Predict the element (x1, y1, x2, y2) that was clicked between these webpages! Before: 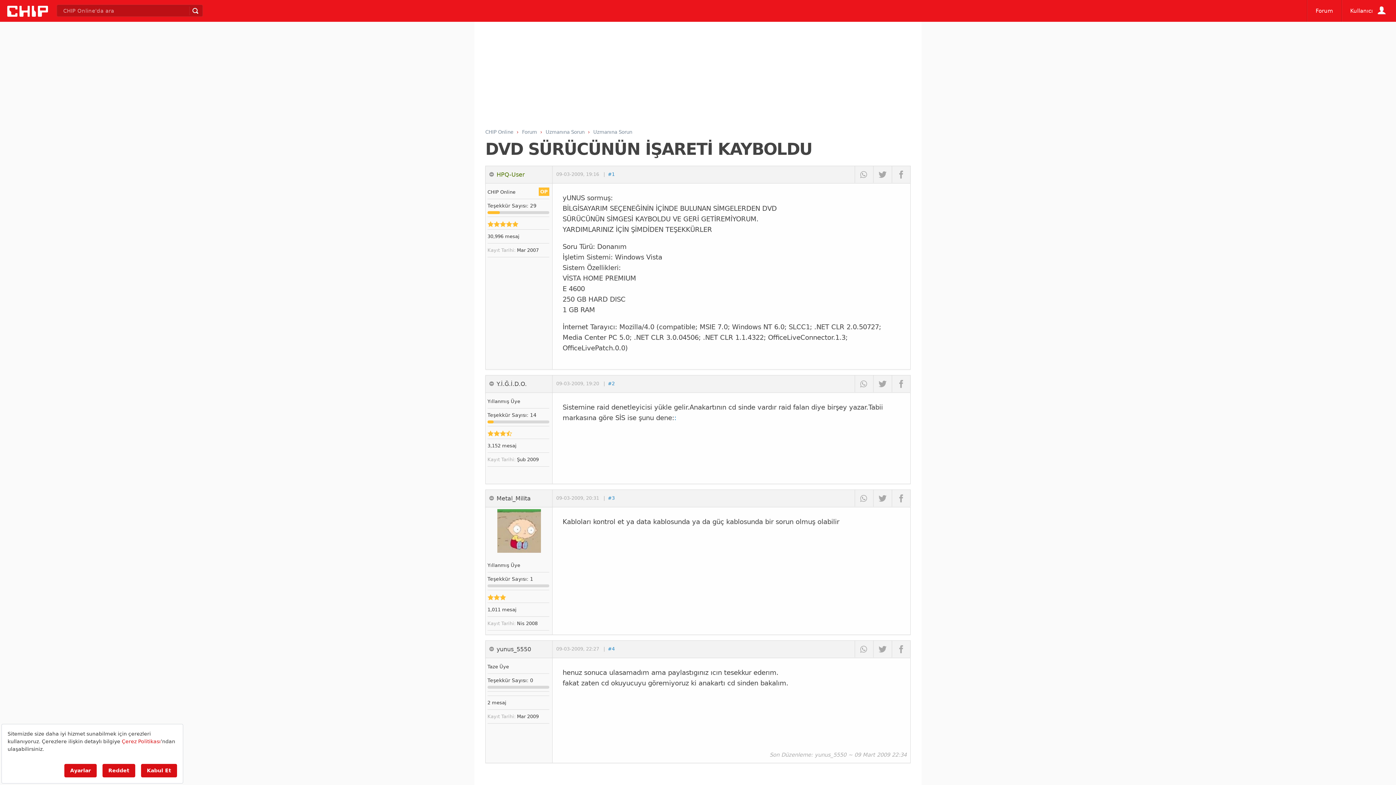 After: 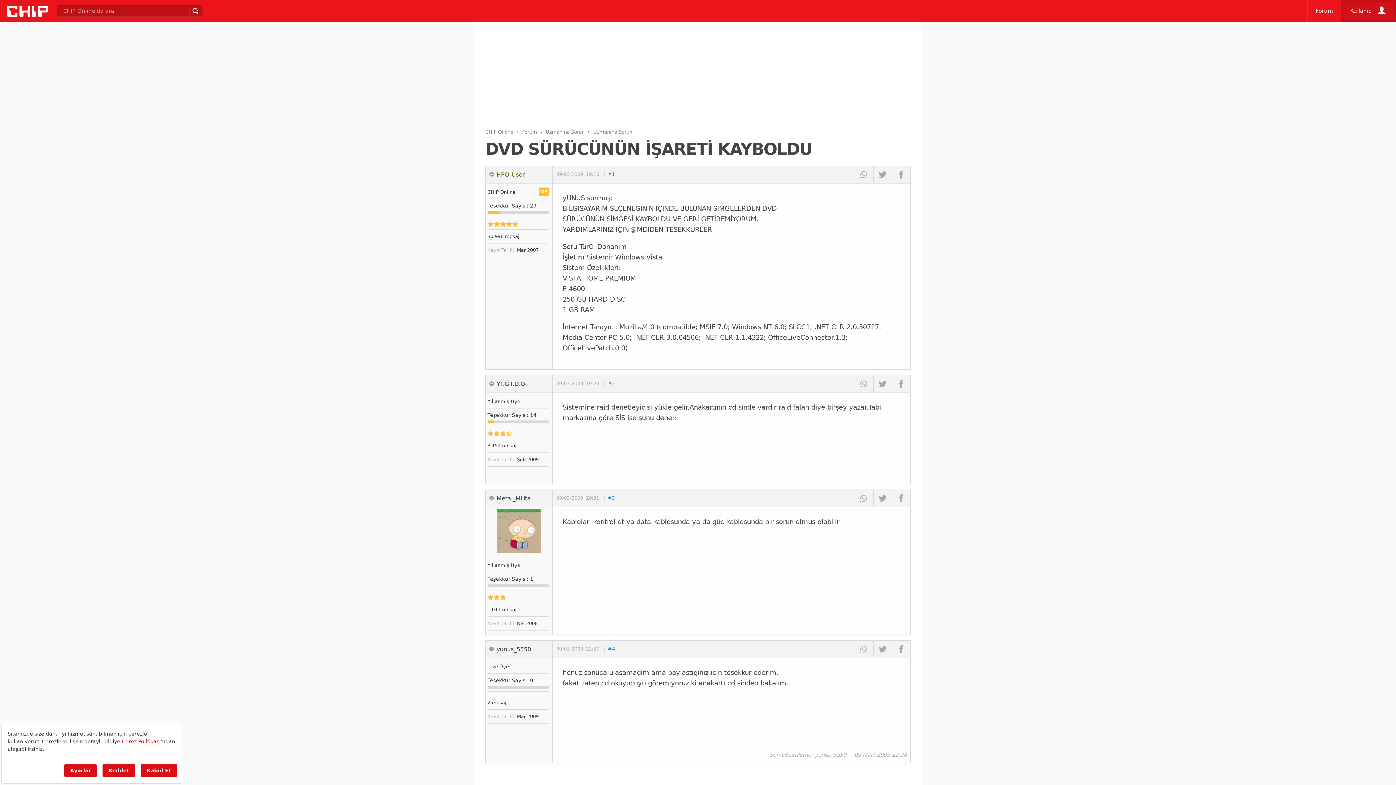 Action: bbox: (1342, 0, 1396, 21) label: Kullanıcı